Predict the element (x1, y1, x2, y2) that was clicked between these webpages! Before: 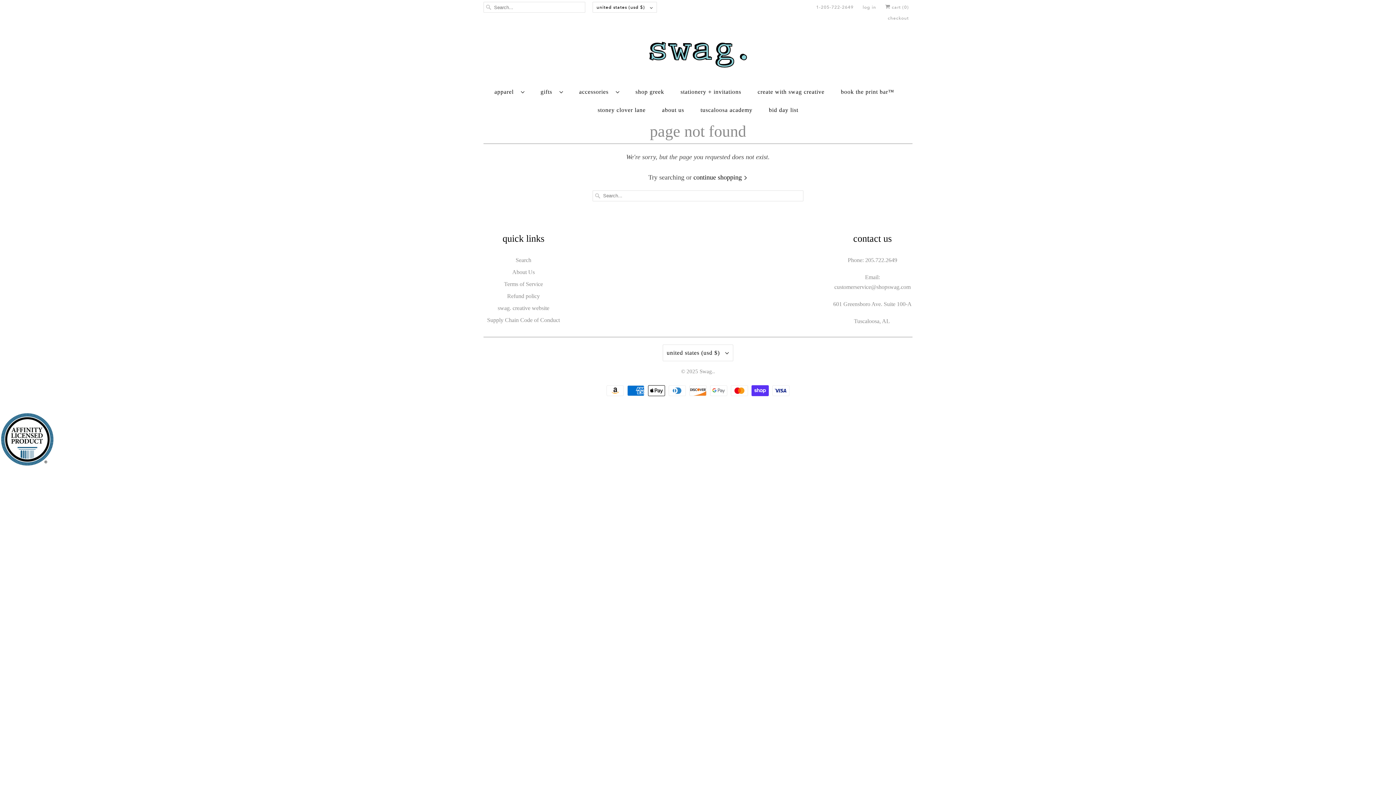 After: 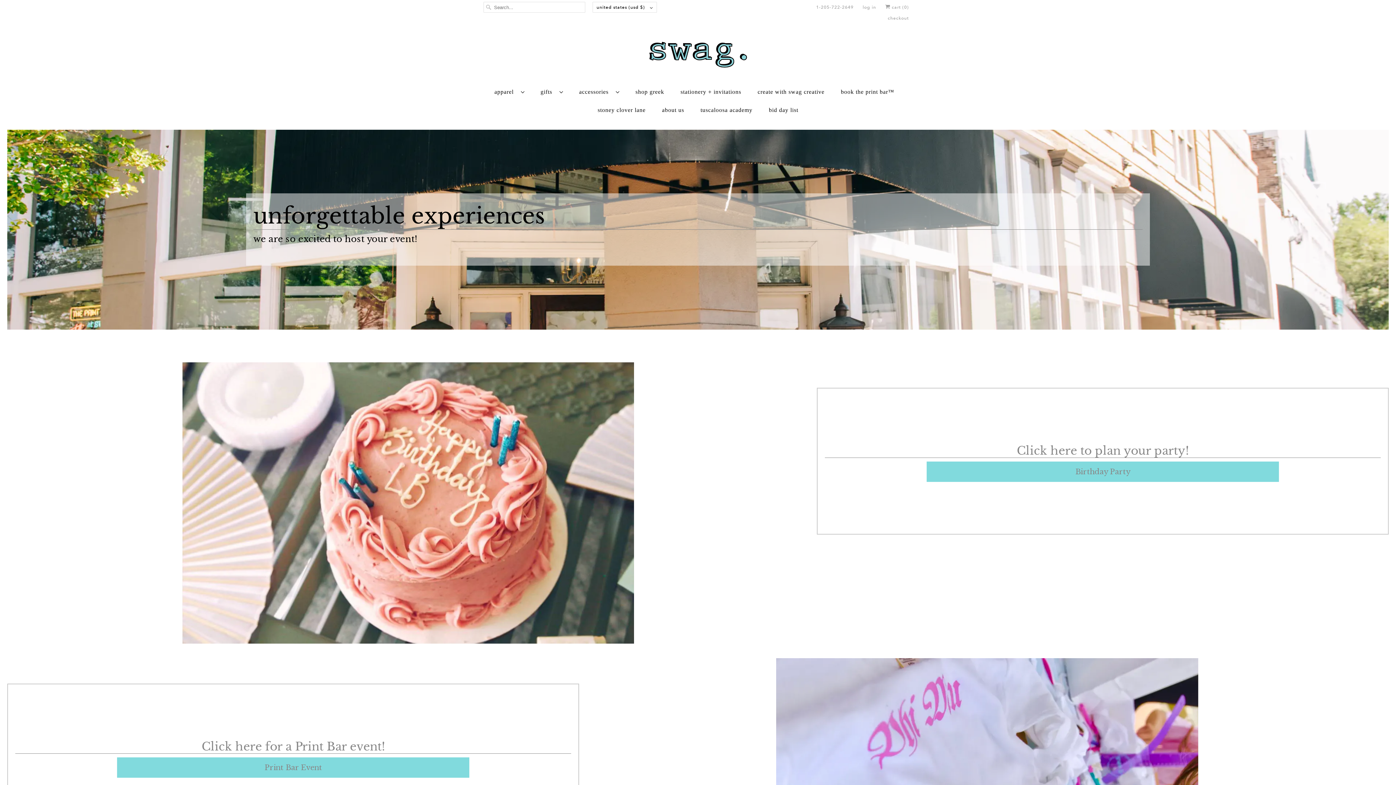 Action: bbox: (841, 86, 894, 97) label: book the print bar™